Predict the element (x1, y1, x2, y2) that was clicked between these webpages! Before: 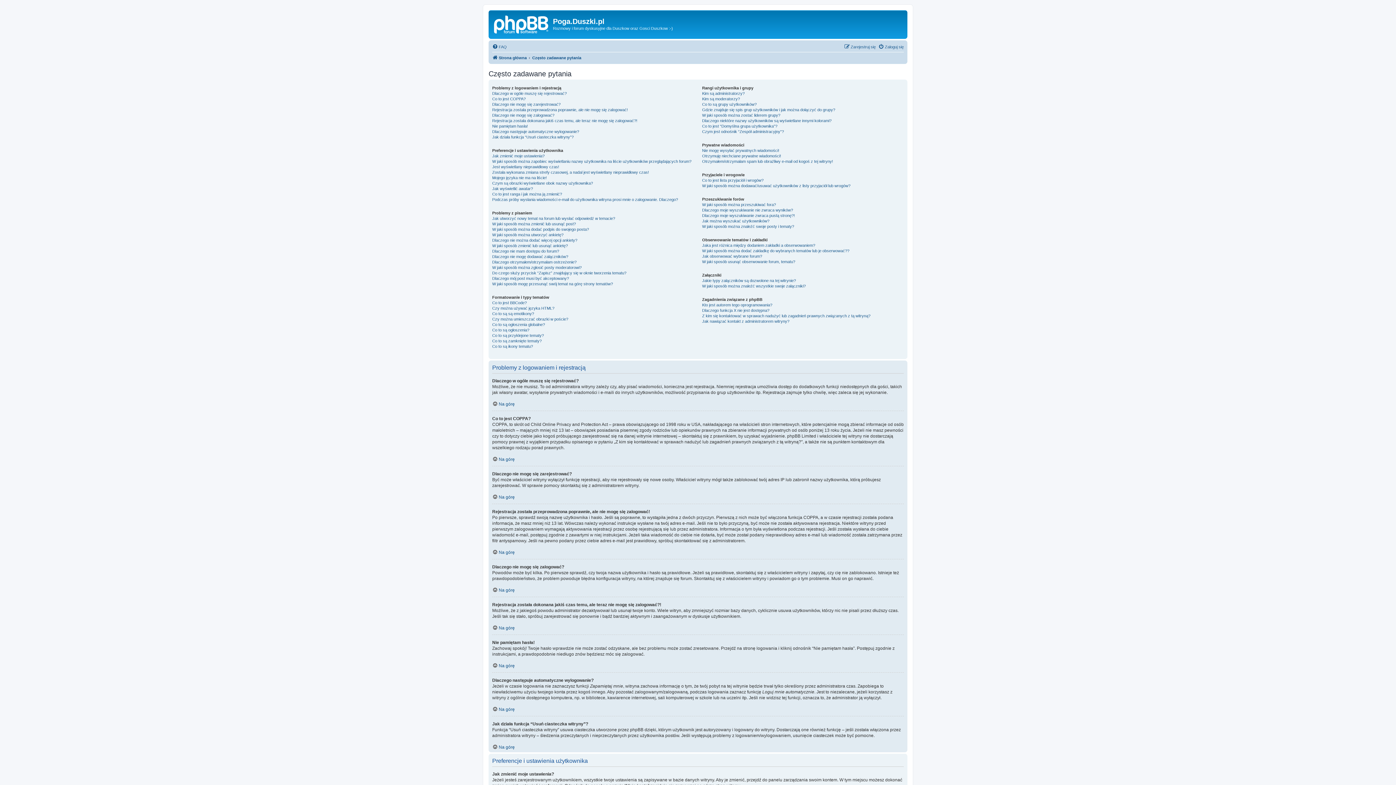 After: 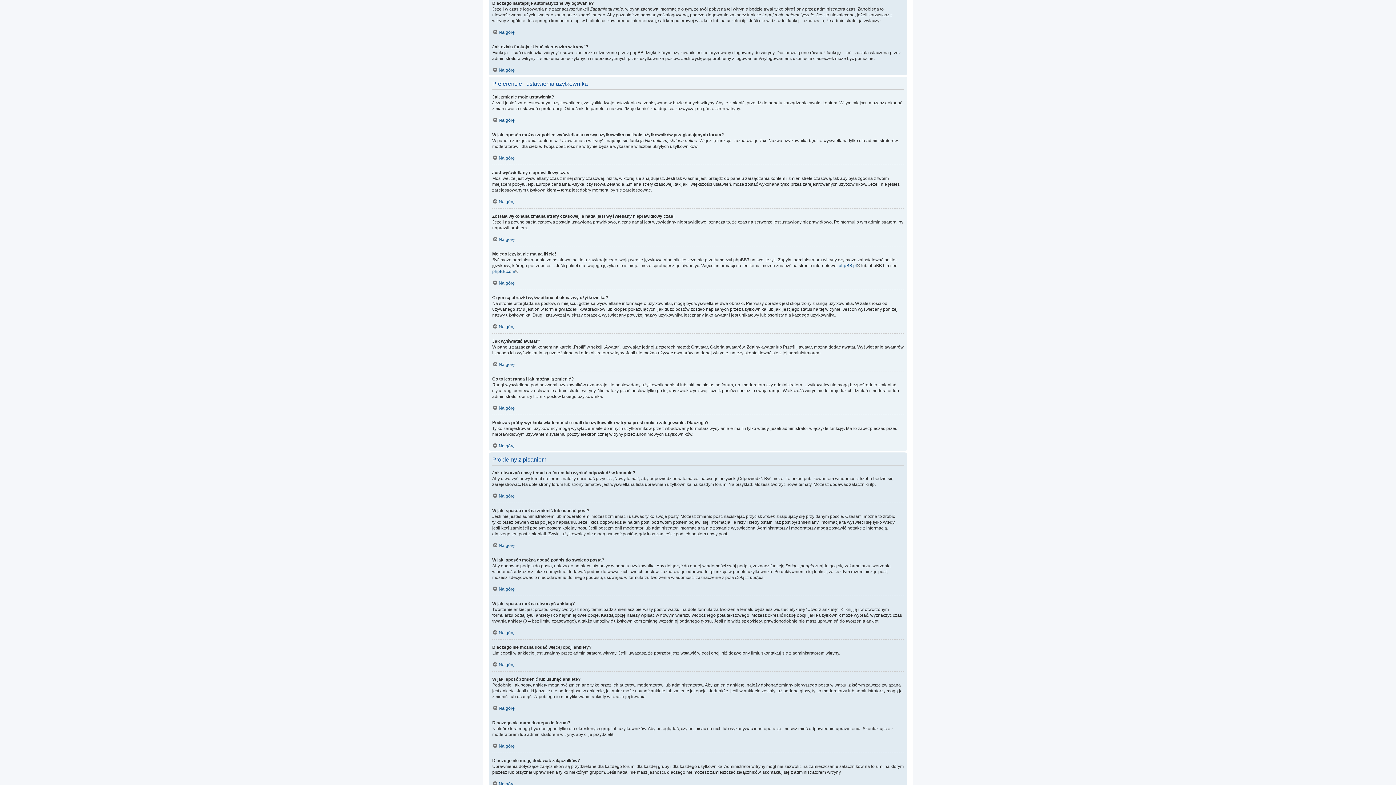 Action: bbox: (492, 128, 579, 134) label: Dlaczego następuje automatyczne wylogowanie?